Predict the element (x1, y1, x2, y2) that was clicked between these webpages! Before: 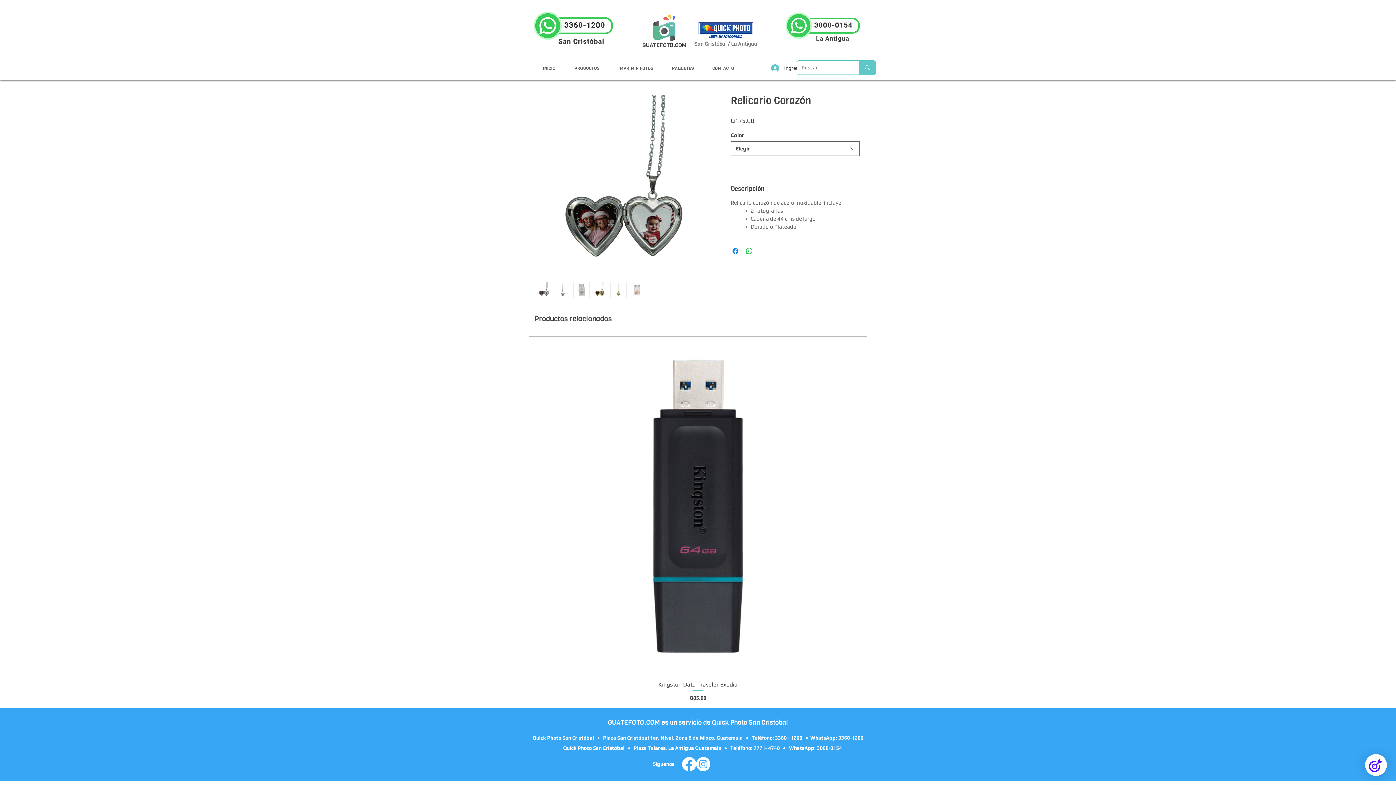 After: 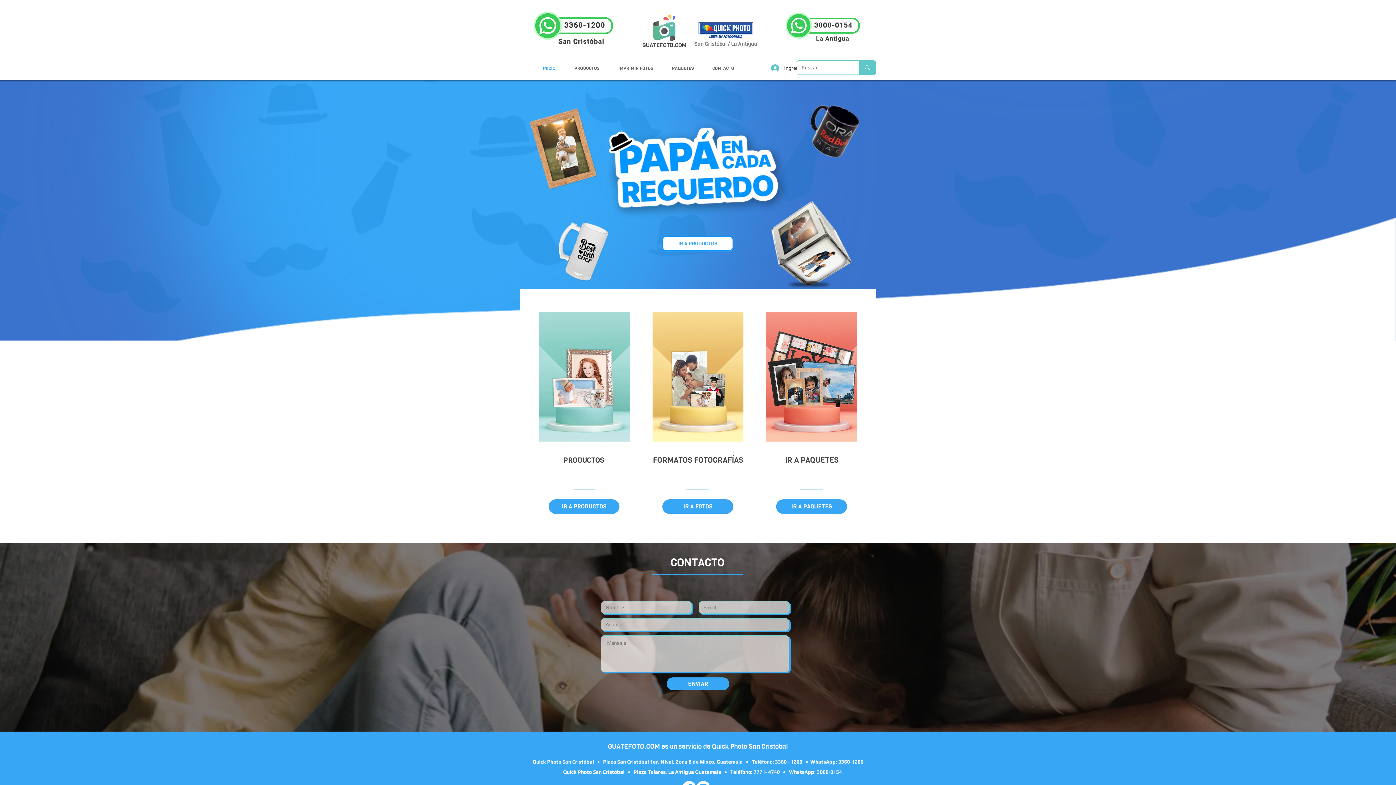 Action: bbox: (641, 11, 686, 48)